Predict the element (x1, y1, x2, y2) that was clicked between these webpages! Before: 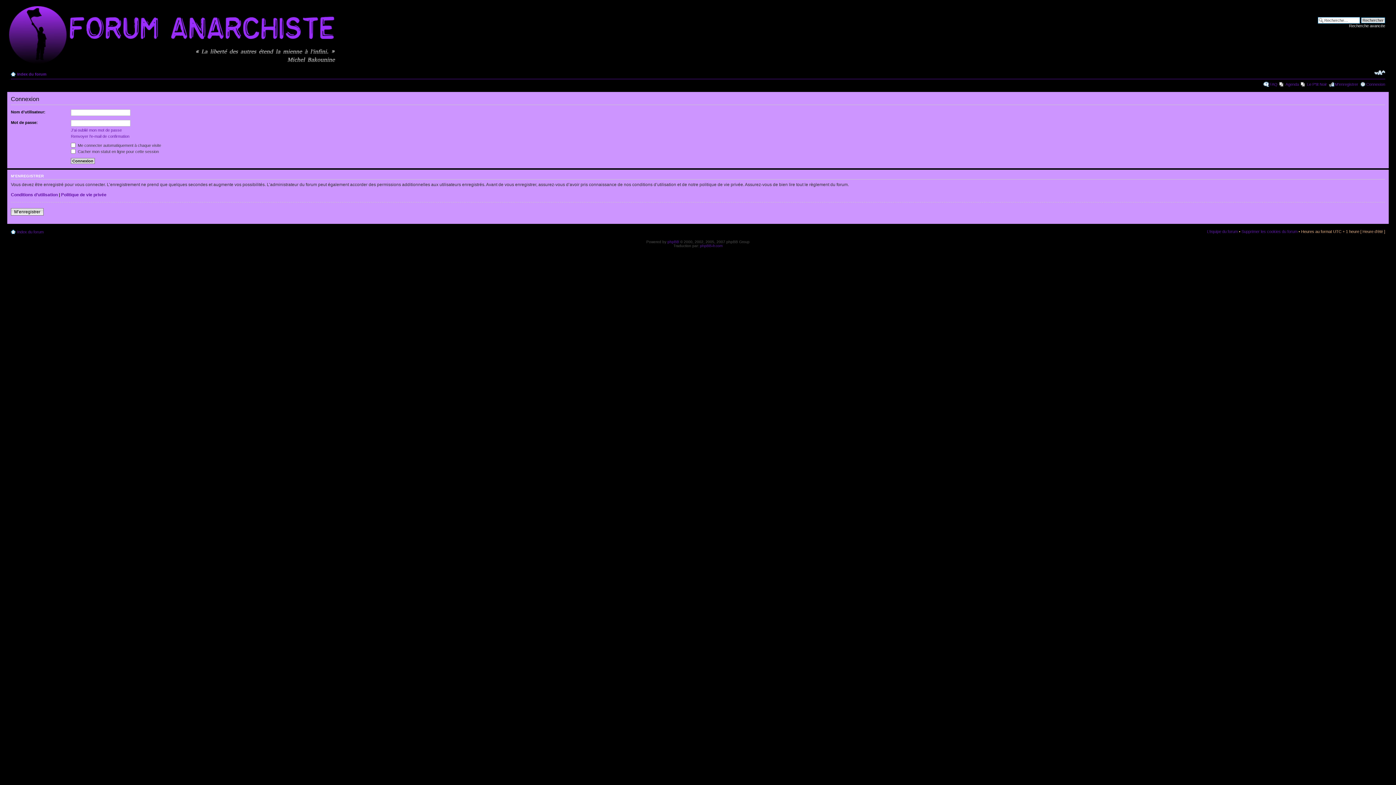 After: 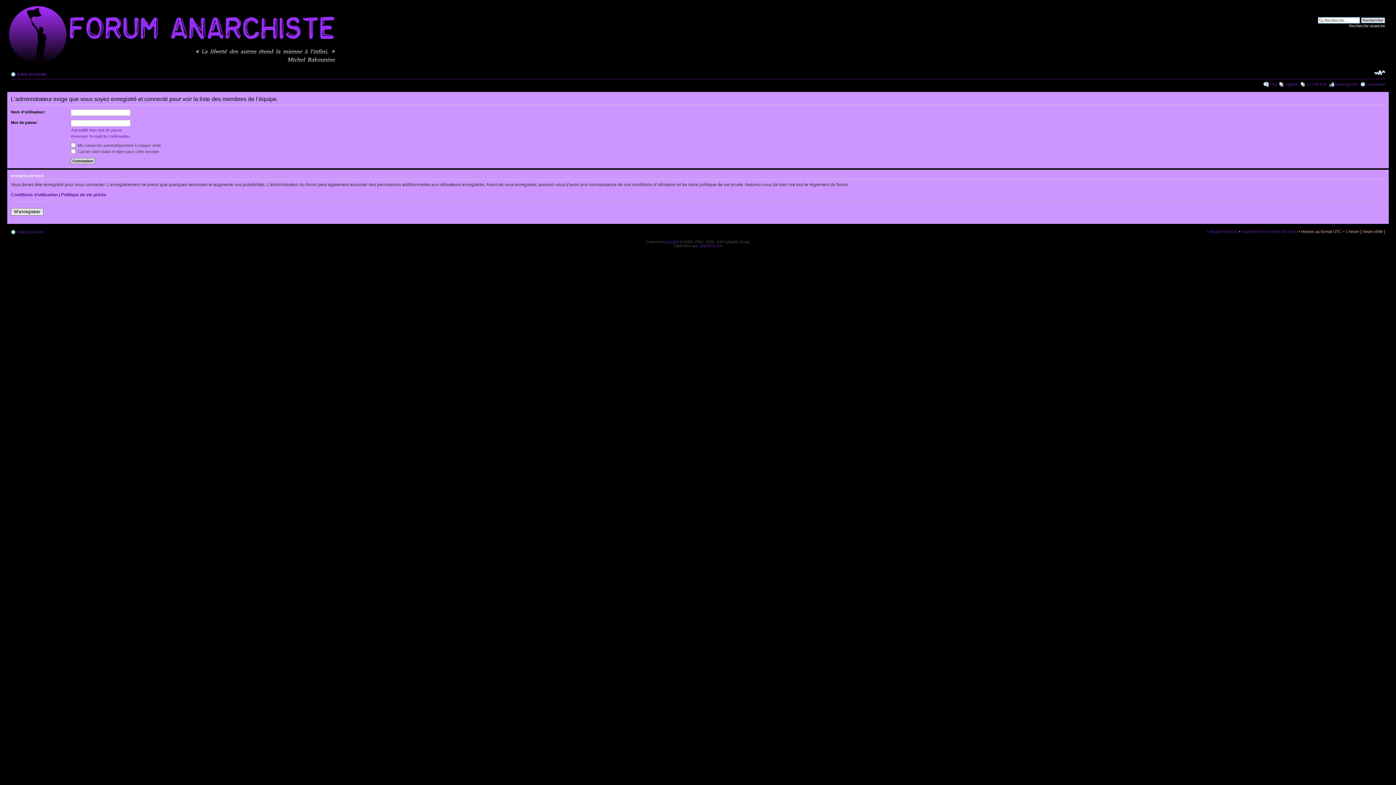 Action: bbox: (1207, 229, 1238, 233) label: L’équipe du forum